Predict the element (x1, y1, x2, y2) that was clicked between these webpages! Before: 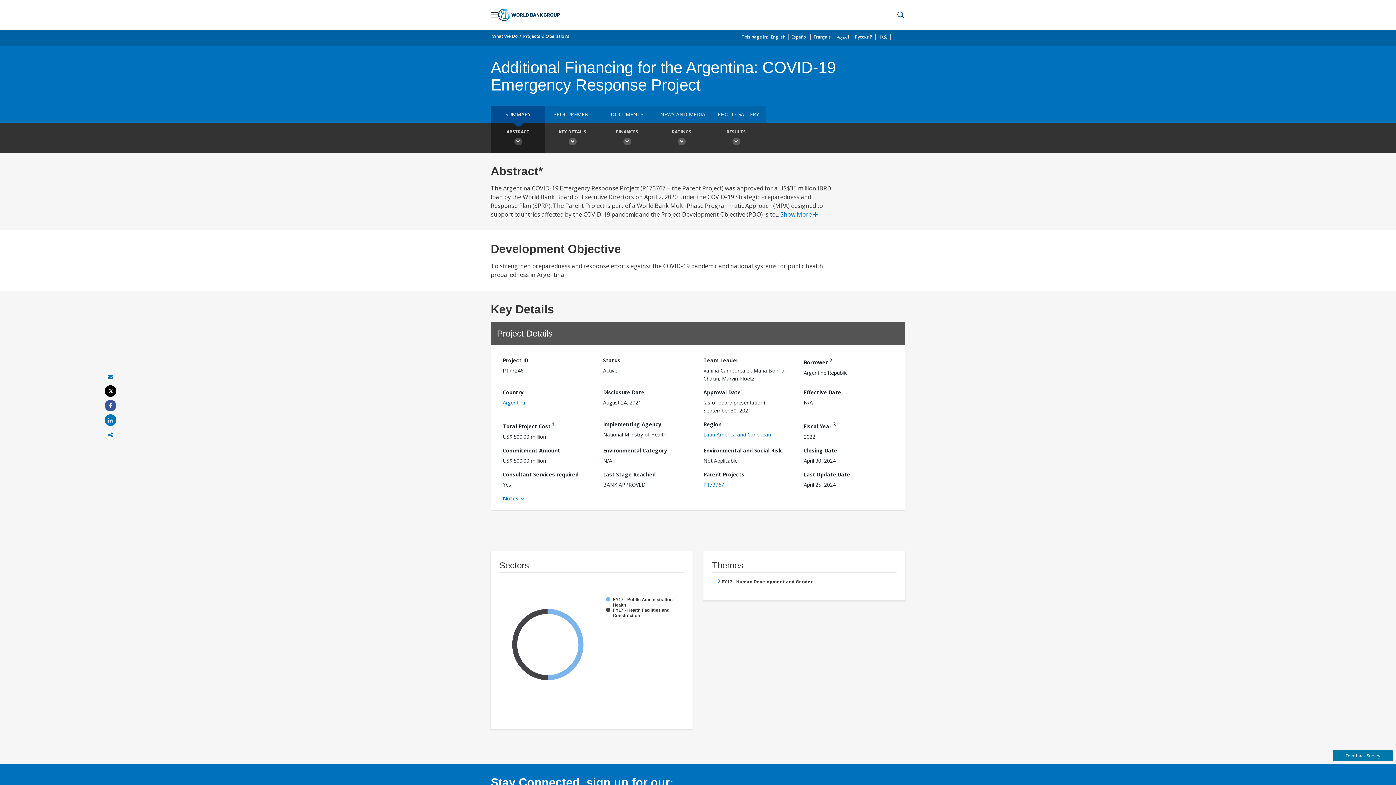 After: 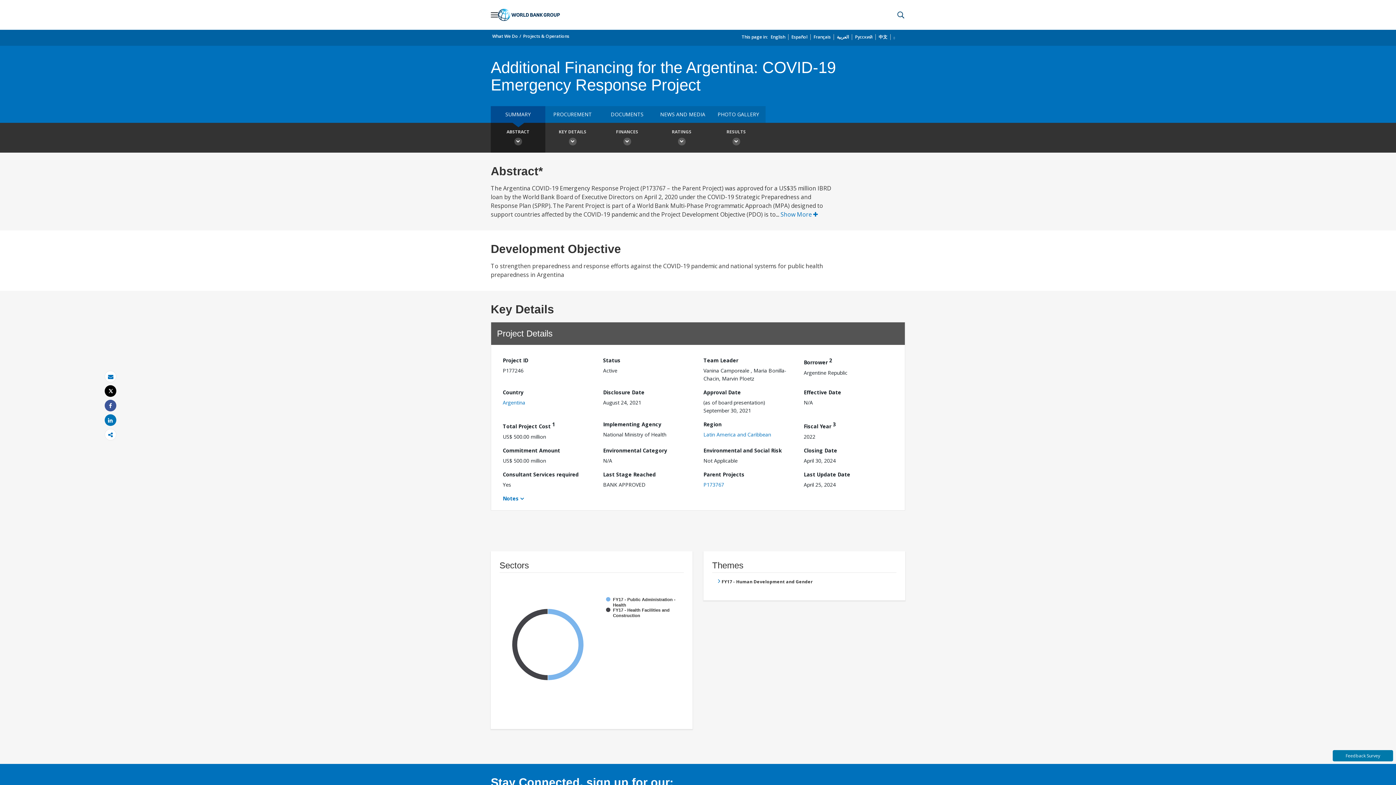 Action: bbox: (108, 403, 113, 408) label: Share